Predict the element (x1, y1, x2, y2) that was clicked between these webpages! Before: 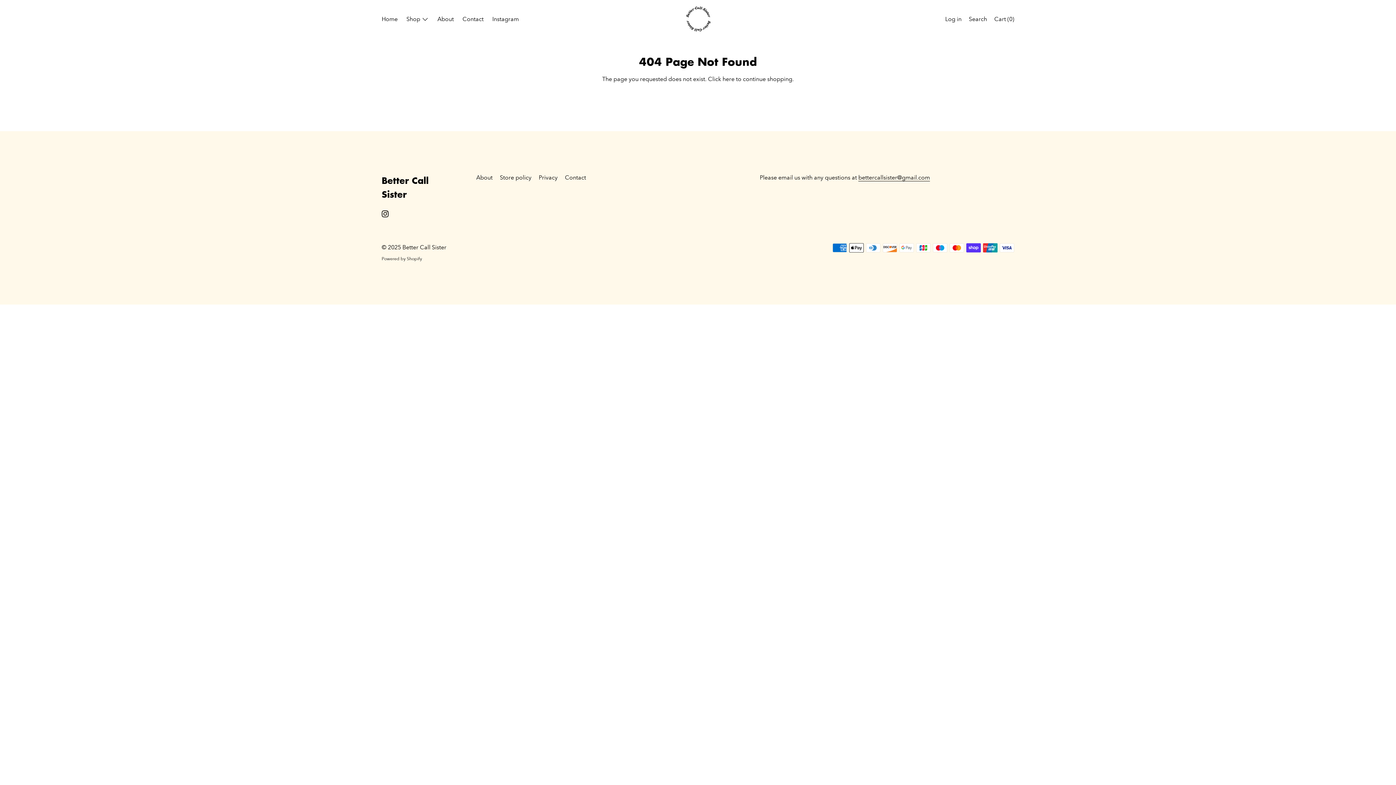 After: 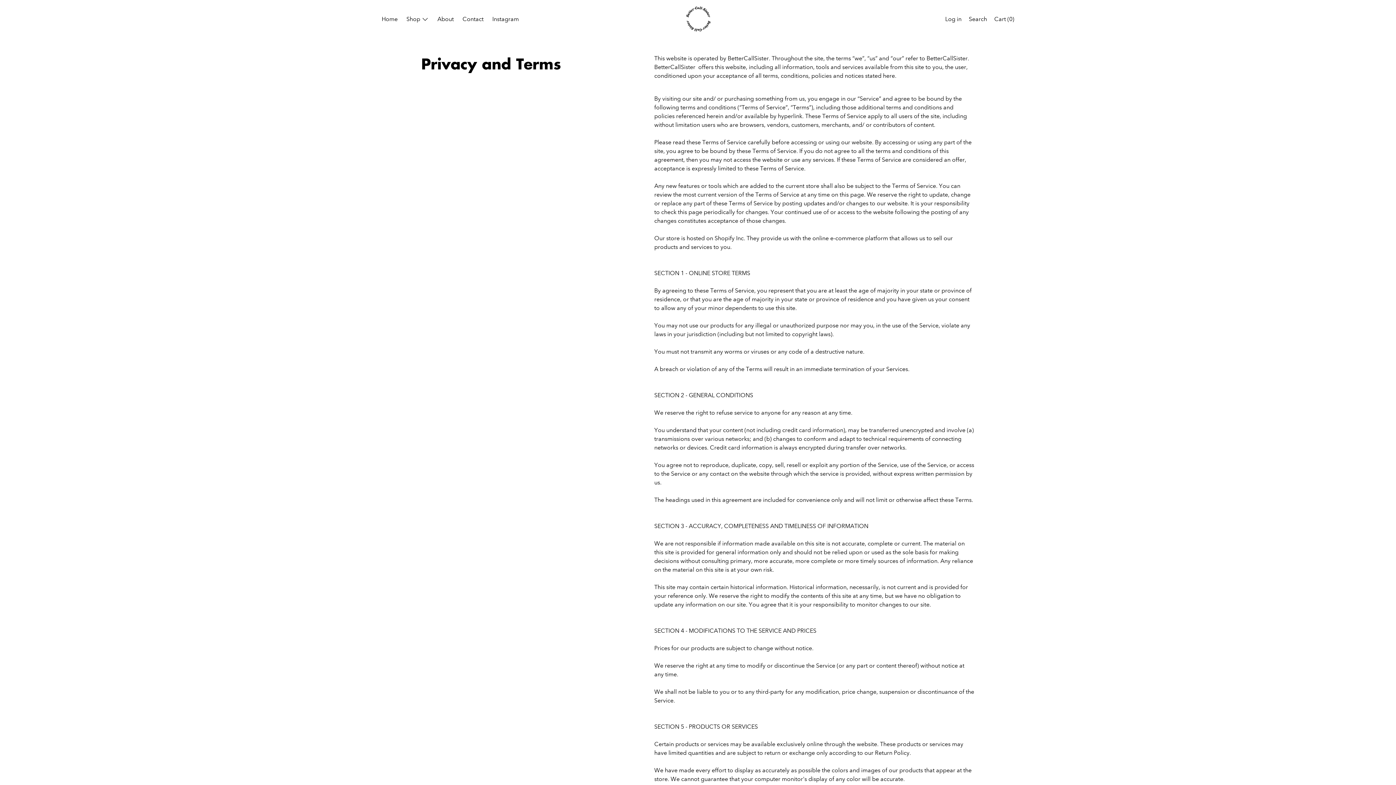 Action: bbox: (535, 169, 561, 185) label: Privacy